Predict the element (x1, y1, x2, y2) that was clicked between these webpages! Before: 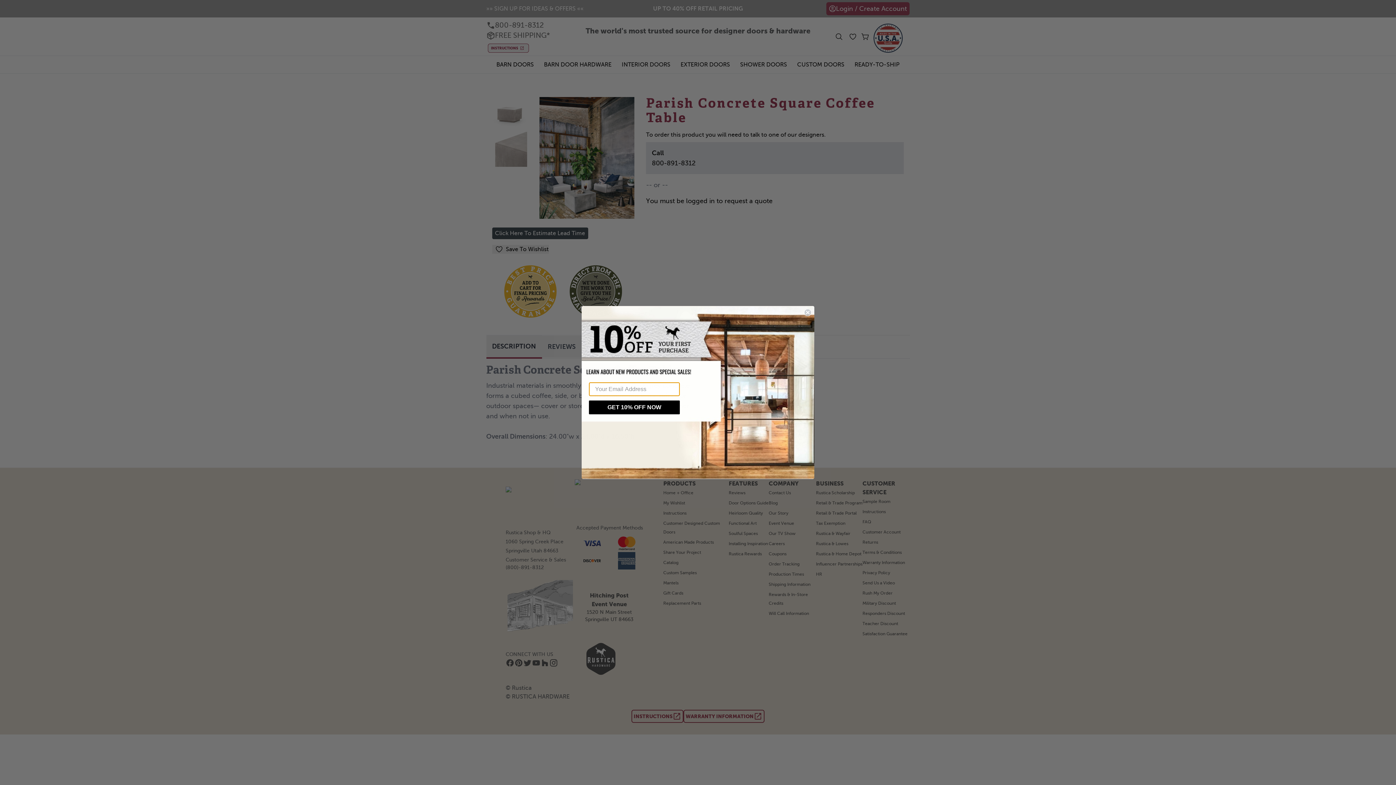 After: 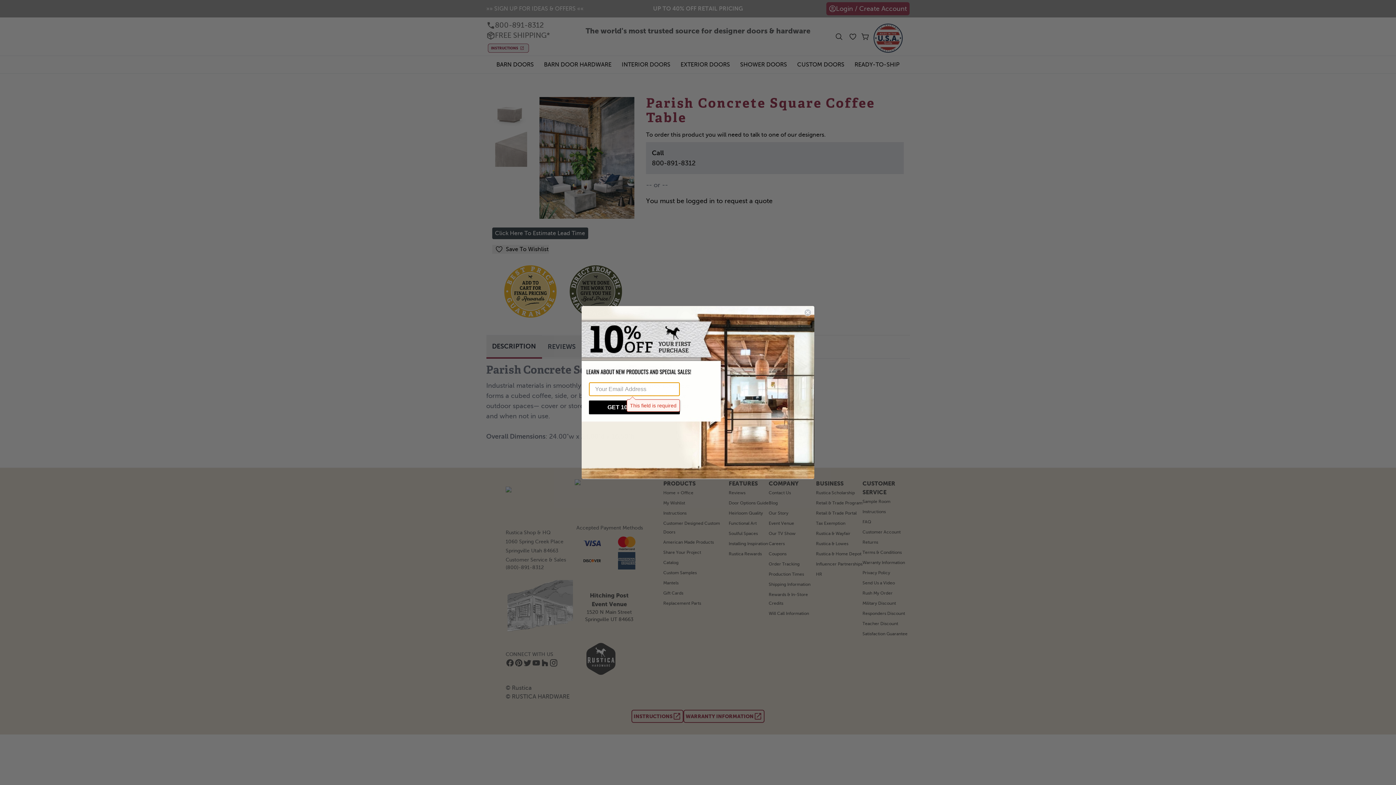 Action: label: GET 10% OFF NOW bbox: (589, 400, 680, 414)